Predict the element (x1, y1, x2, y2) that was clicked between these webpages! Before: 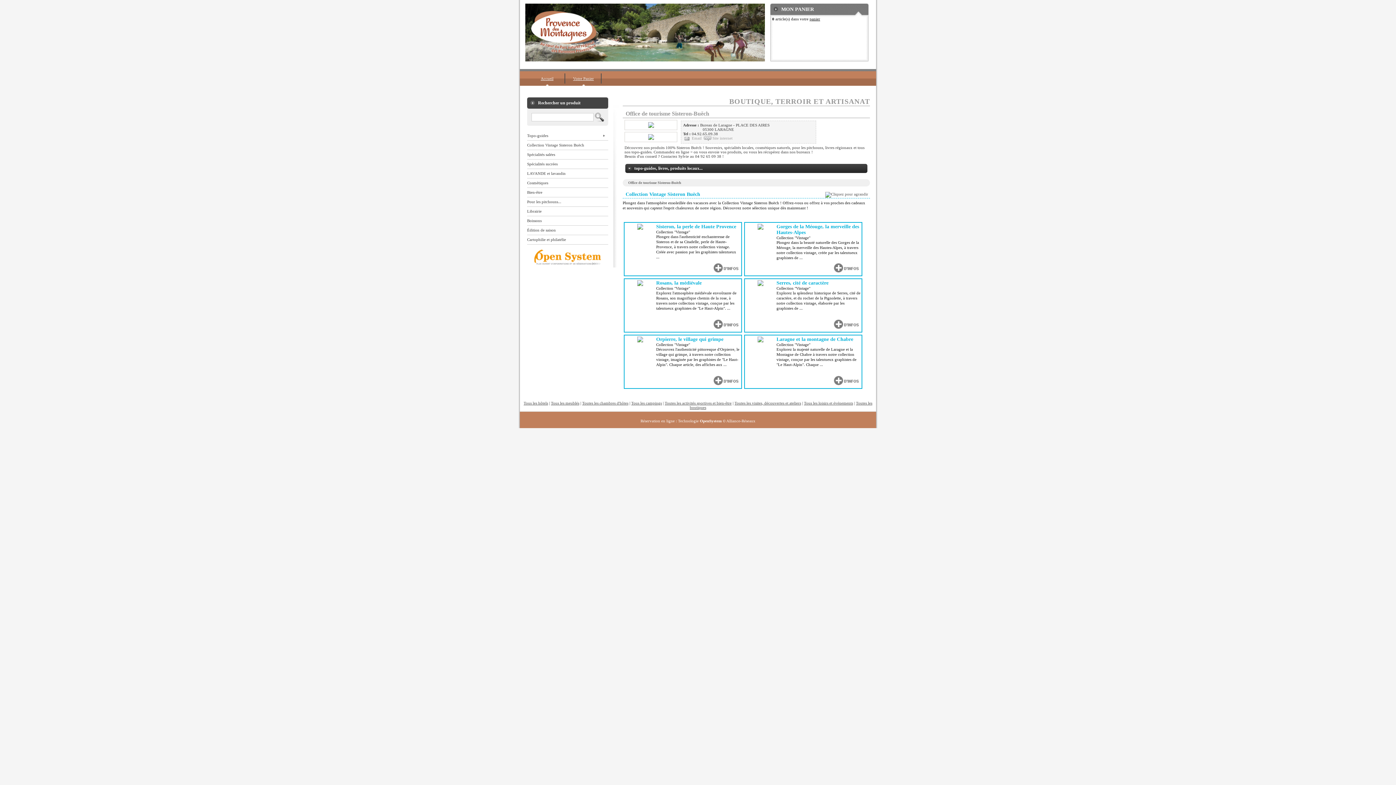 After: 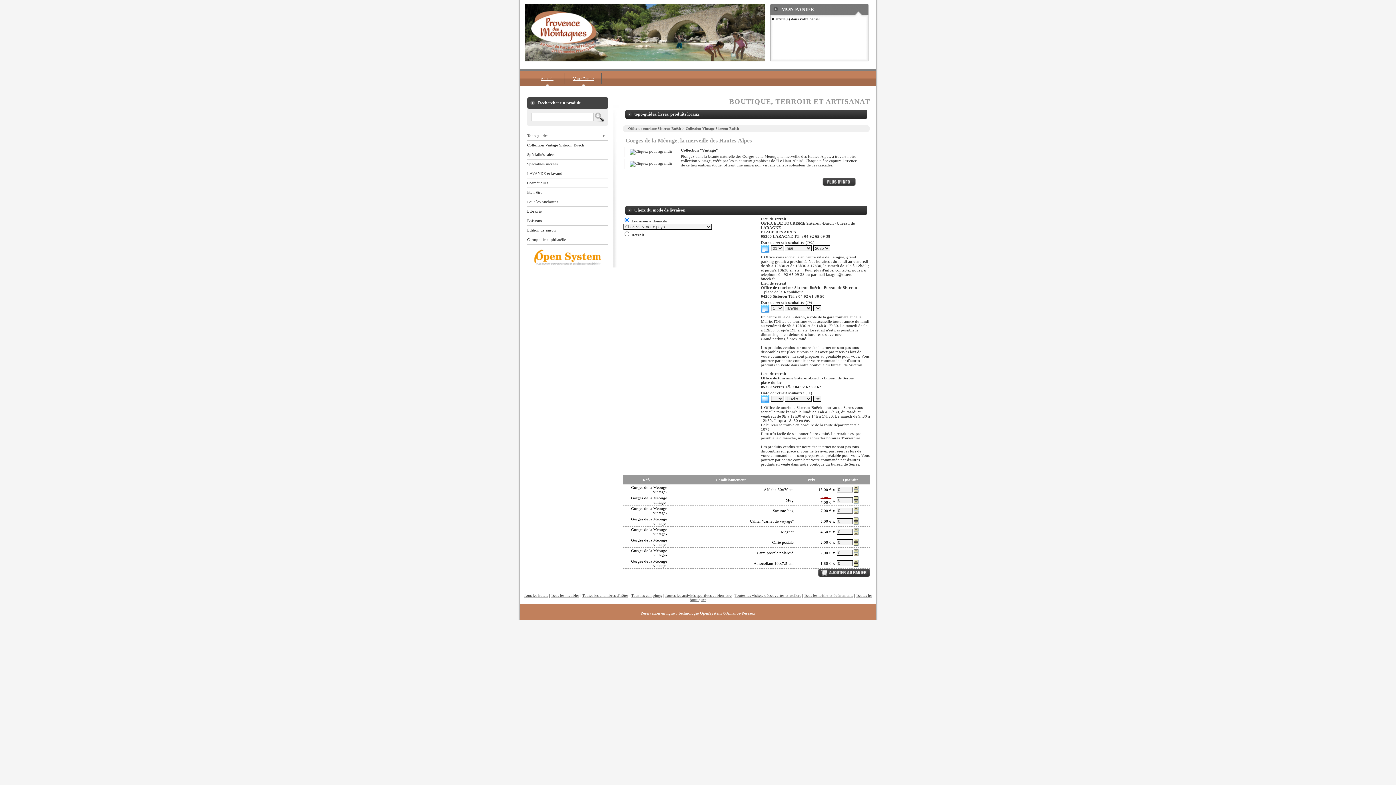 Action: bbox: (746, 224, 775, 229)